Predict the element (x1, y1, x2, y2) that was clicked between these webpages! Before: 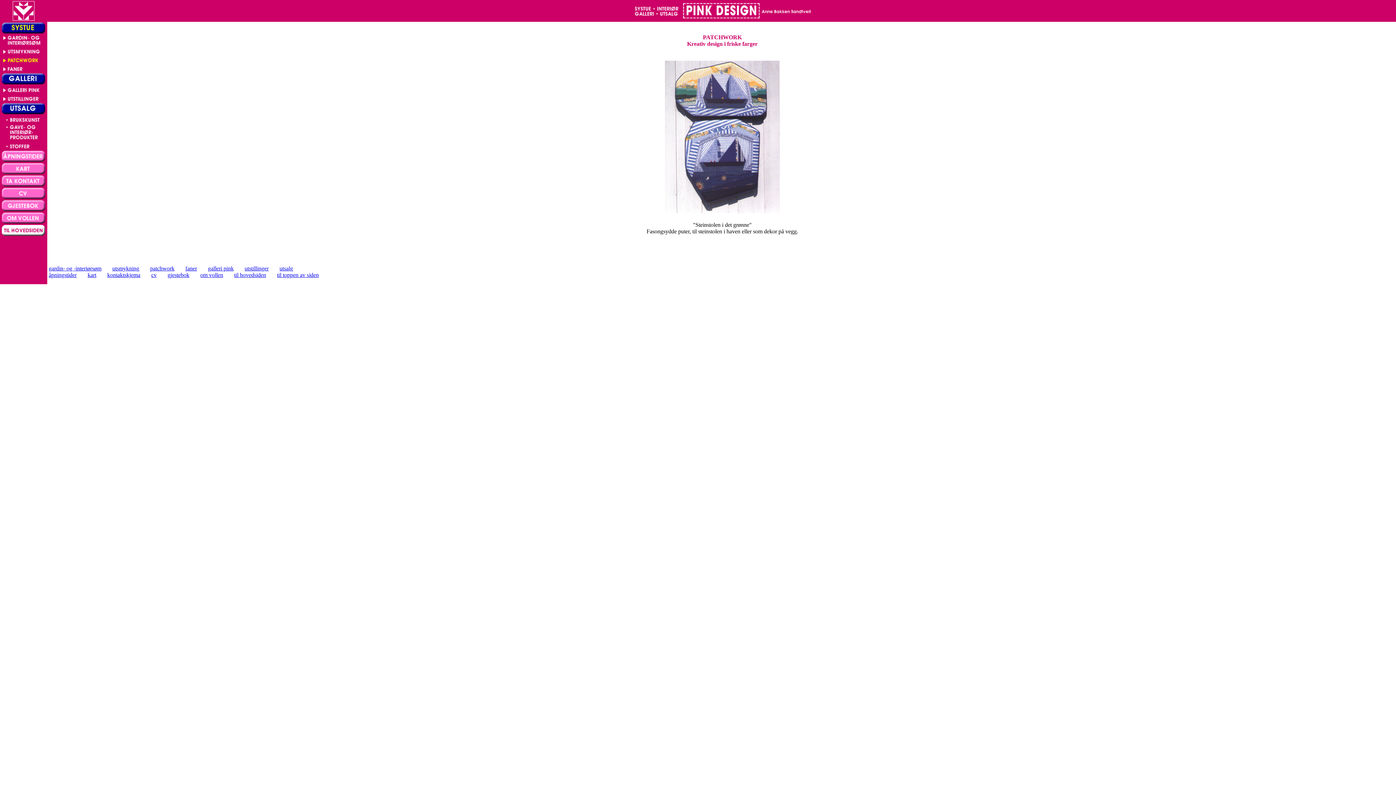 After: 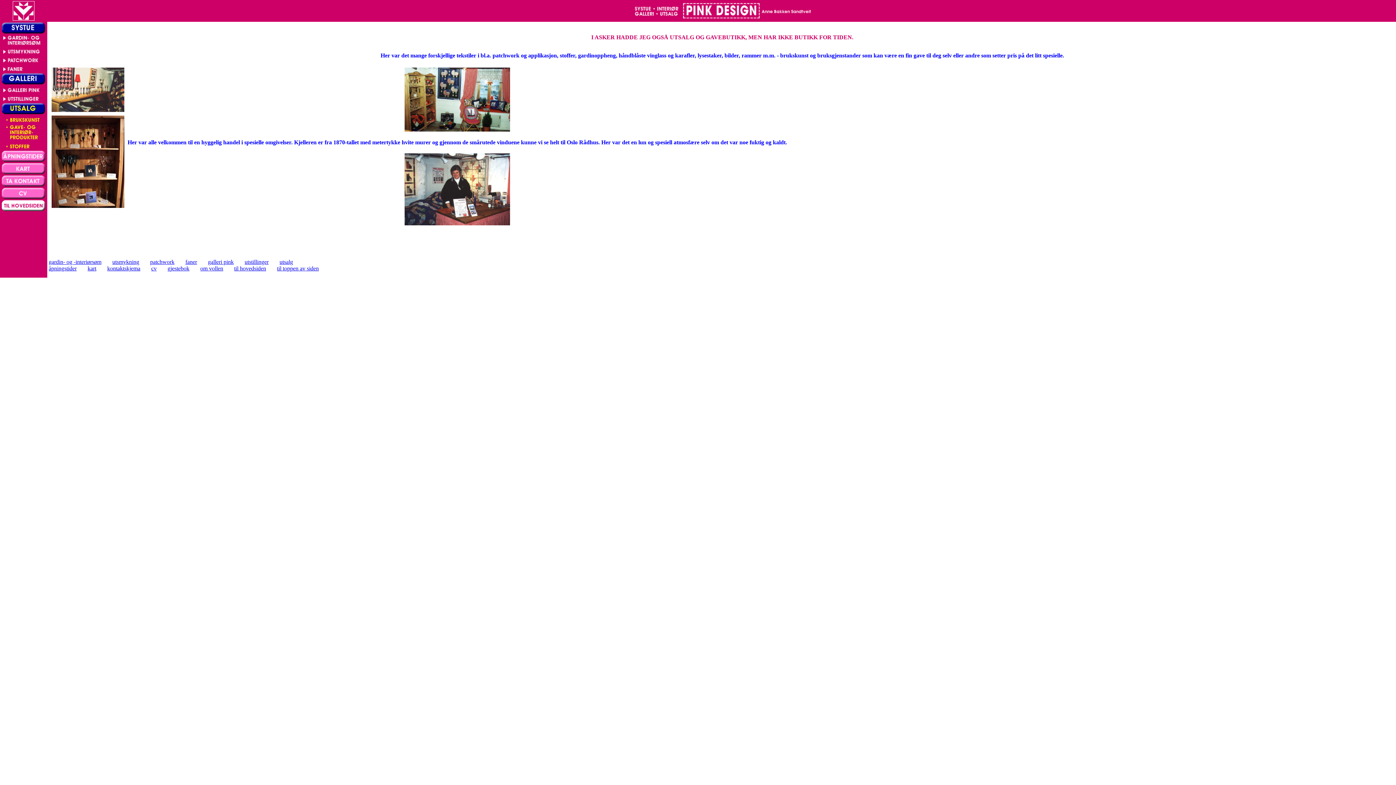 Action: bbox: (0, 141, 47, 147)